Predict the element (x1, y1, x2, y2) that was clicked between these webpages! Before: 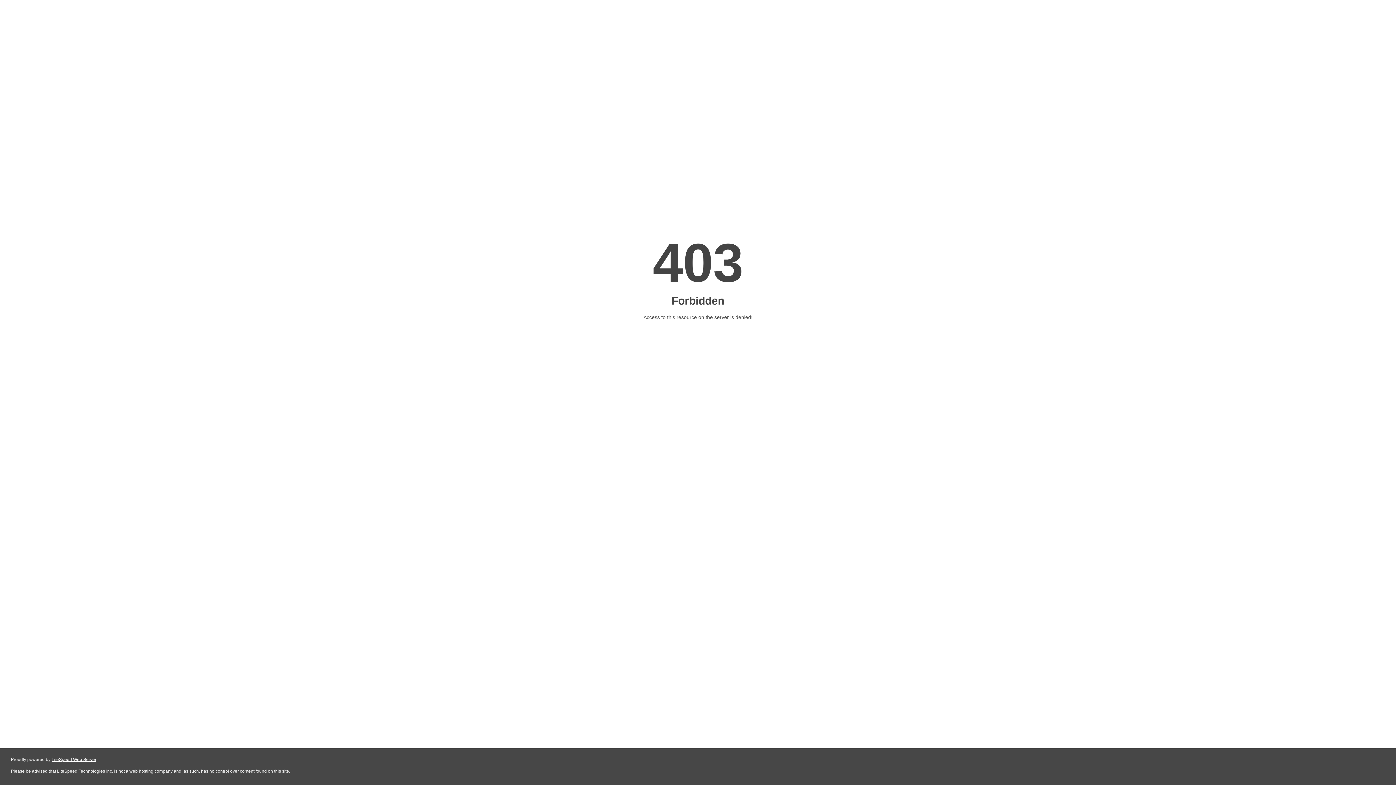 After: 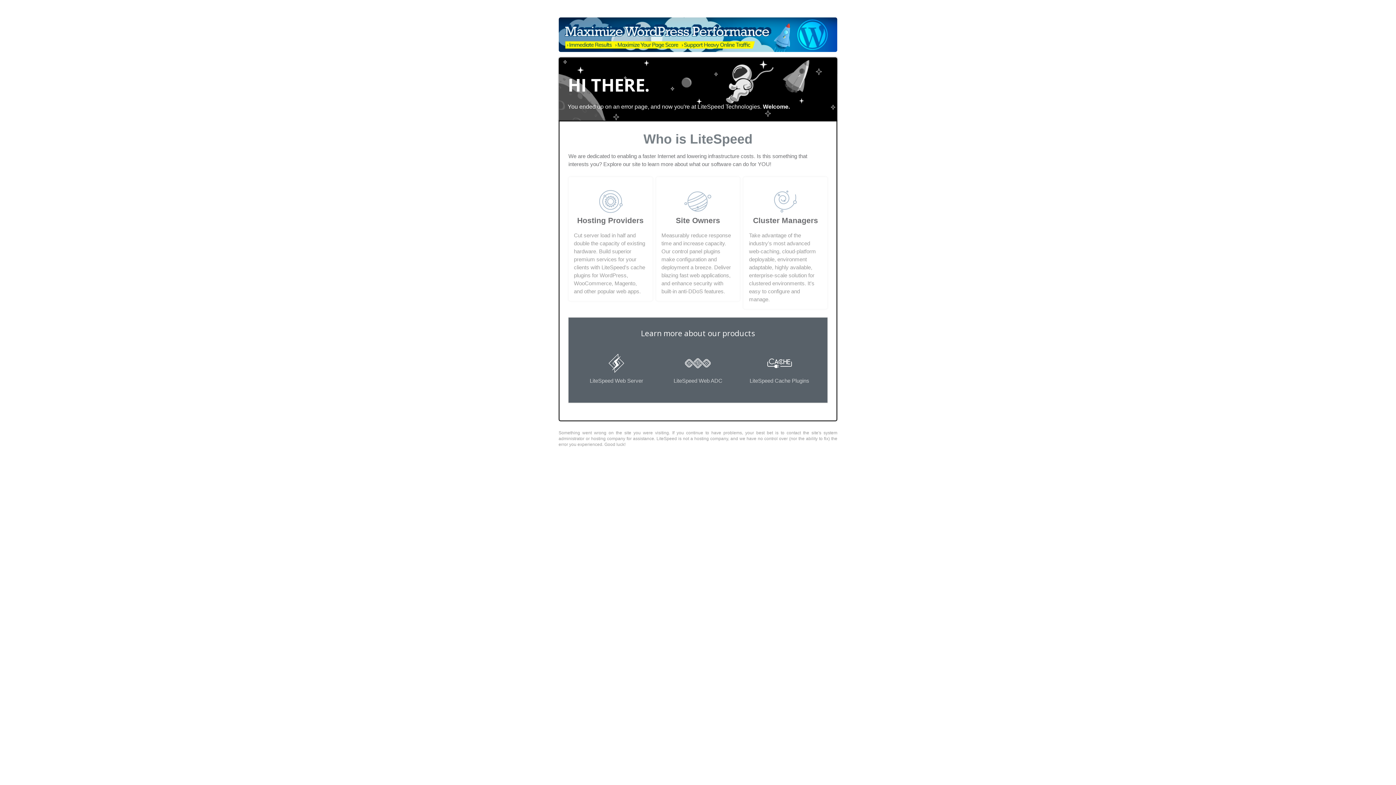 Action: bbox: (51, 757, 96, 762) label: LiteSpeed Web Server